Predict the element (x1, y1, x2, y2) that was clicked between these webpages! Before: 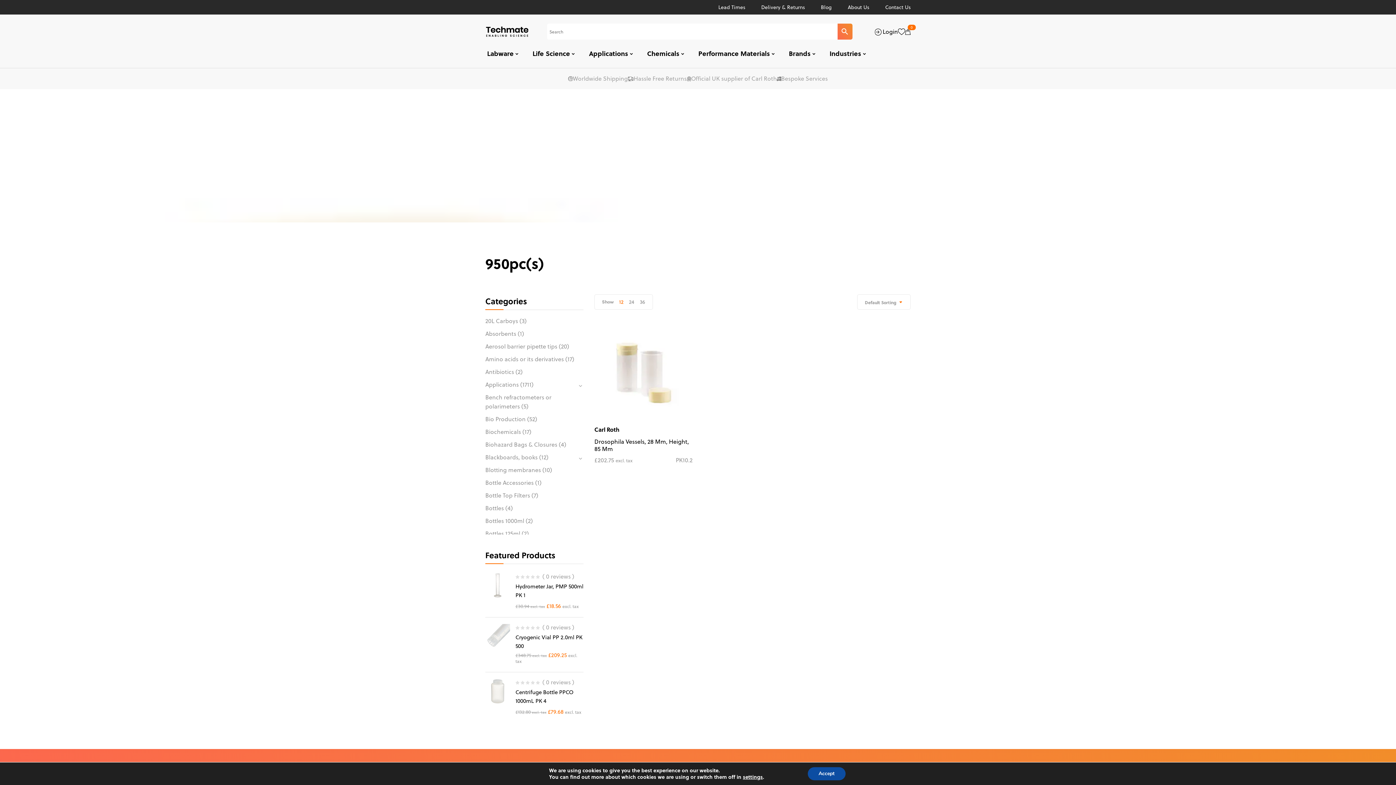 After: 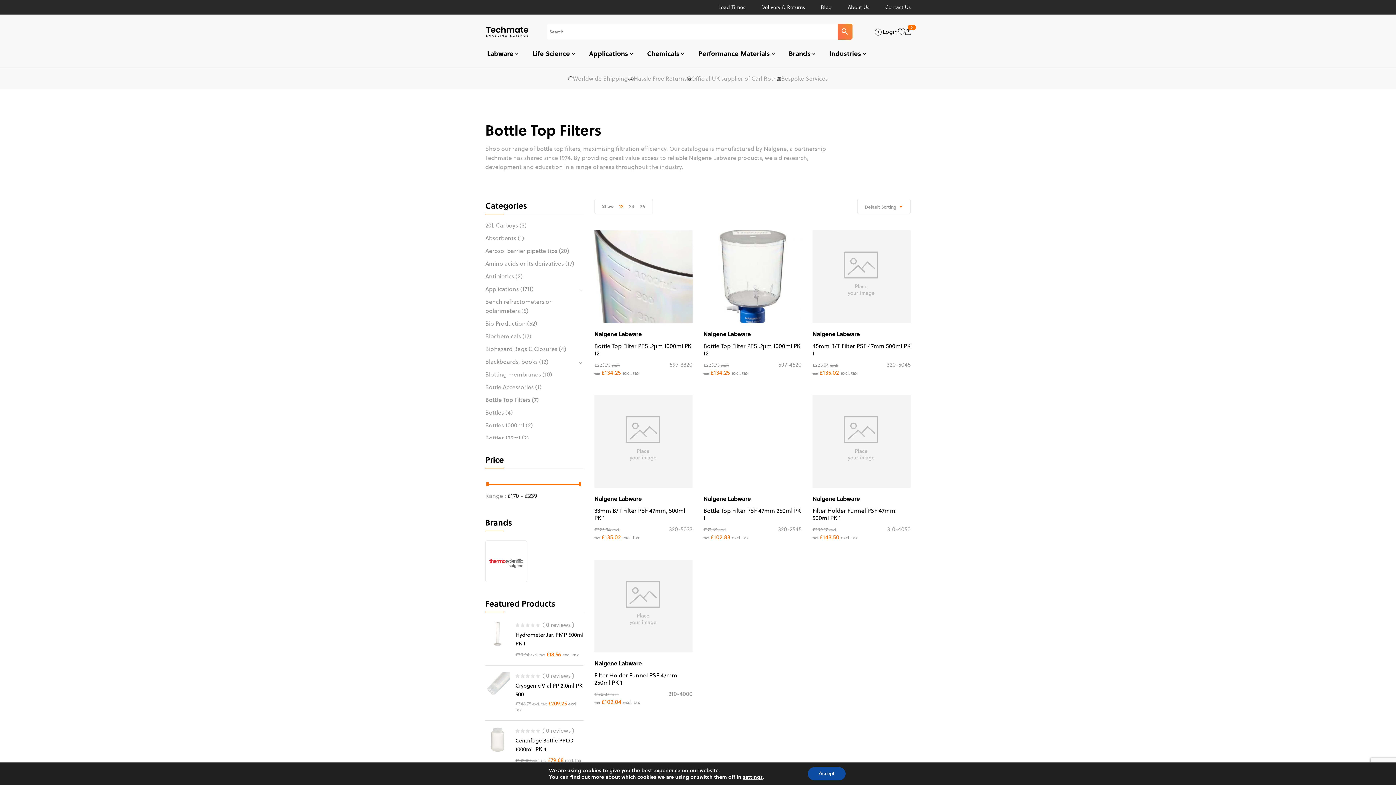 Action: bbox: (485, 491, 530, 499) label: Bottle Top Filters